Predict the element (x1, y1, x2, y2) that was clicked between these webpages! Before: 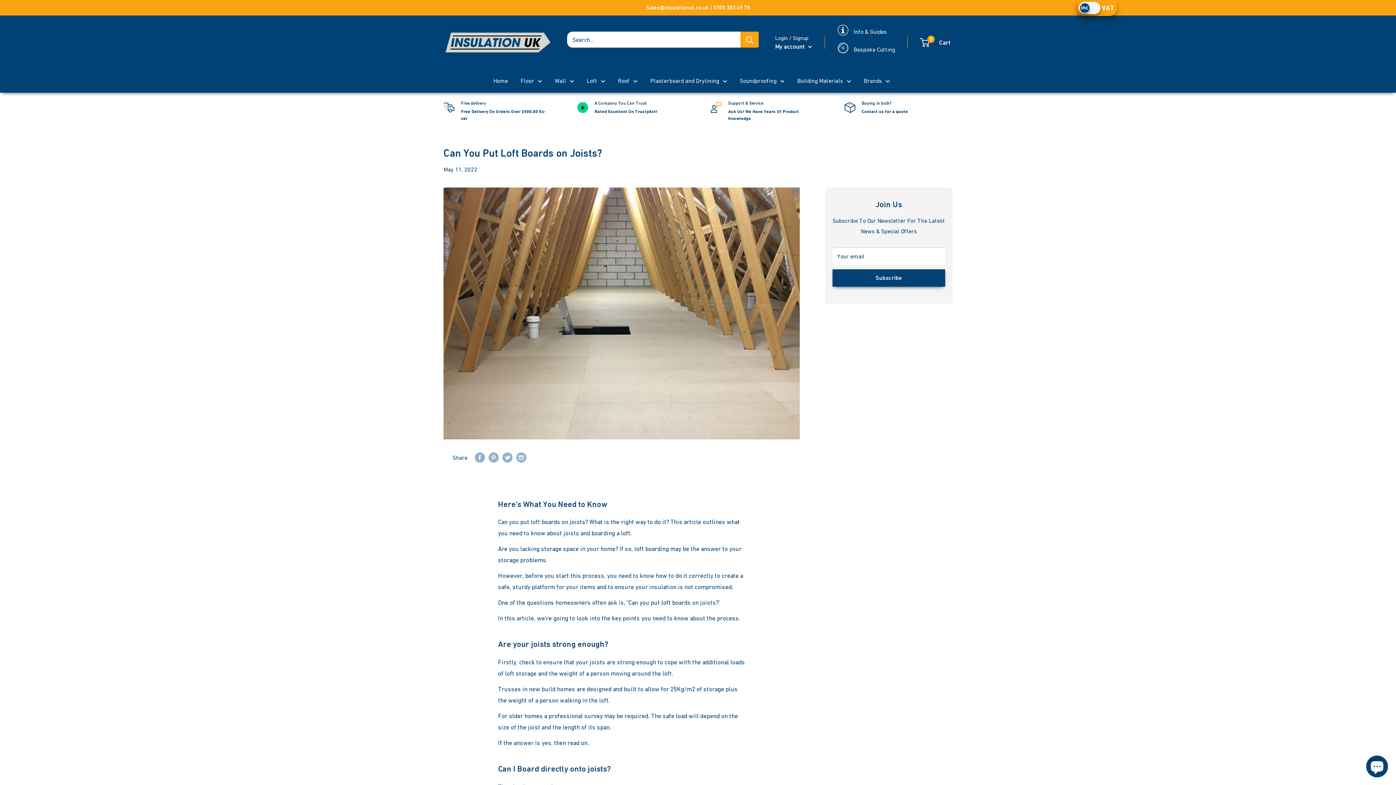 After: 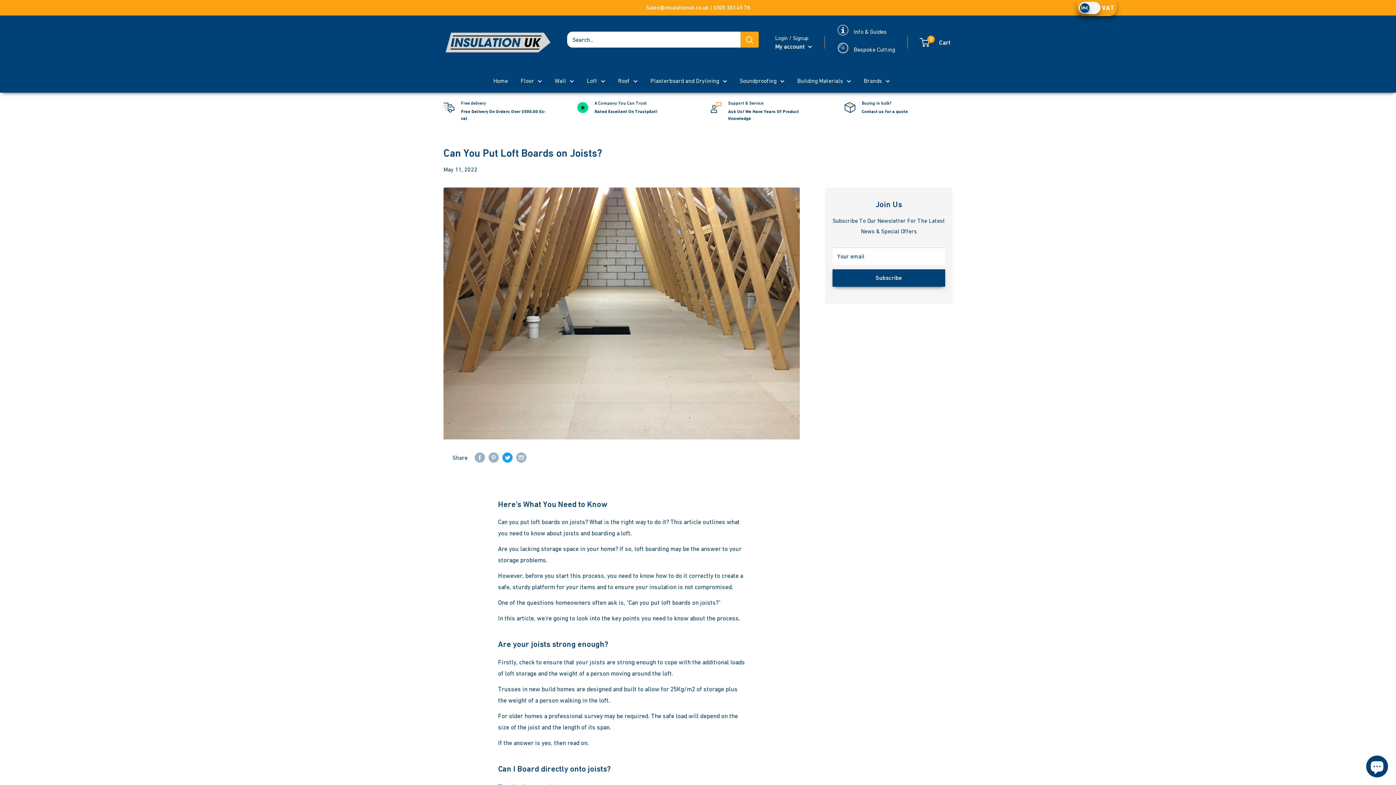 Action: bbox: (502, 452, 512, 462) label: Tweet on Twitter